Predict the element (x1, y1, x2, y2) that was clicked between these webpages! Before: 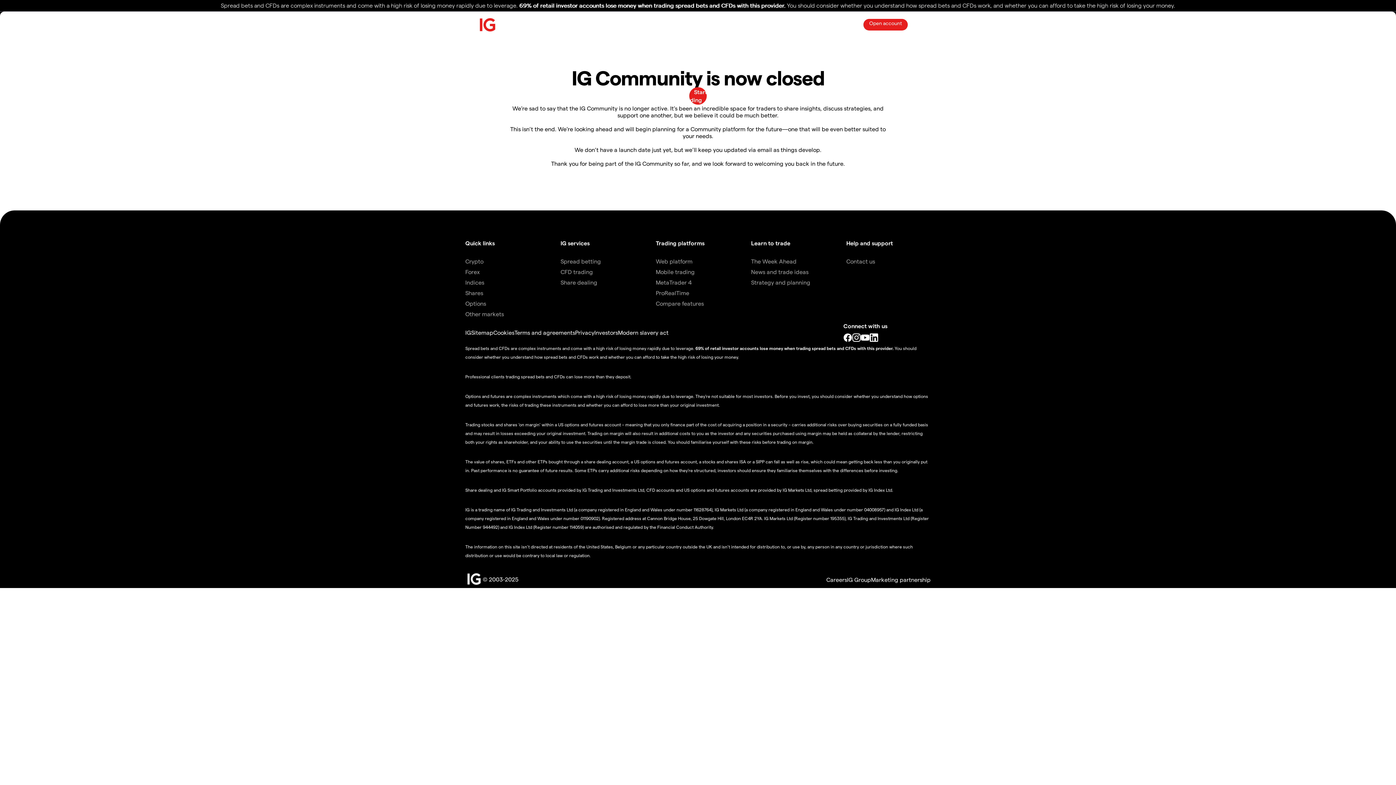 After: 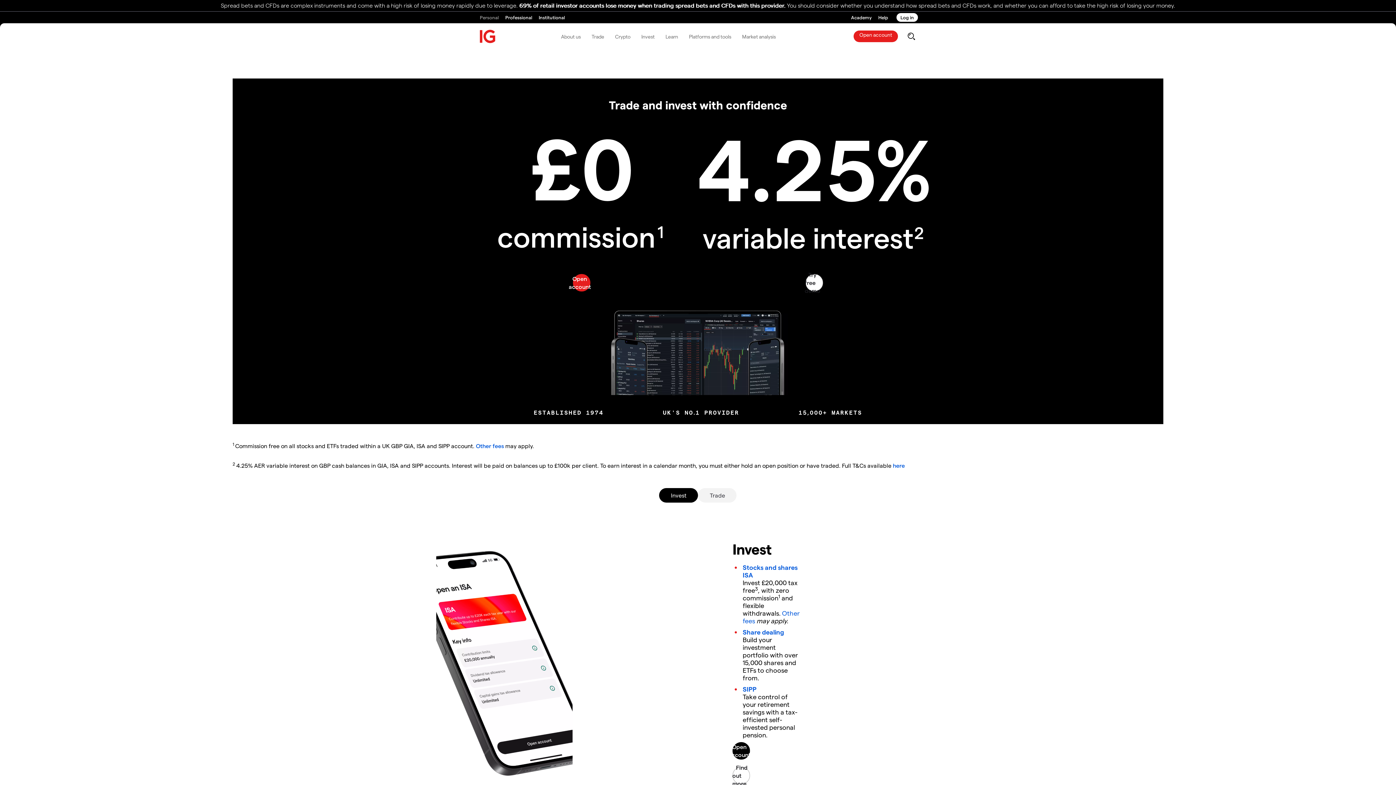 Action: bbox: (847, 576, 871, 583) label: IG Group